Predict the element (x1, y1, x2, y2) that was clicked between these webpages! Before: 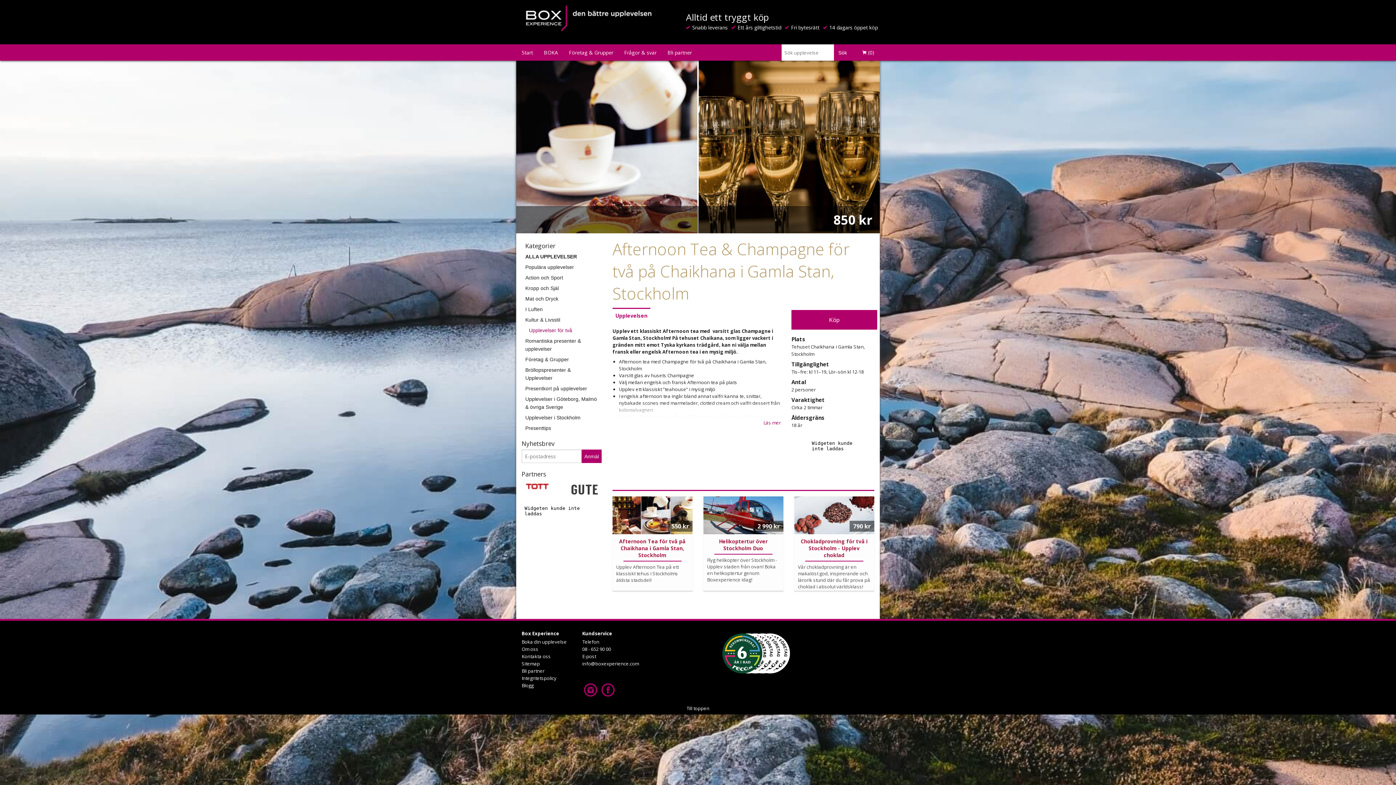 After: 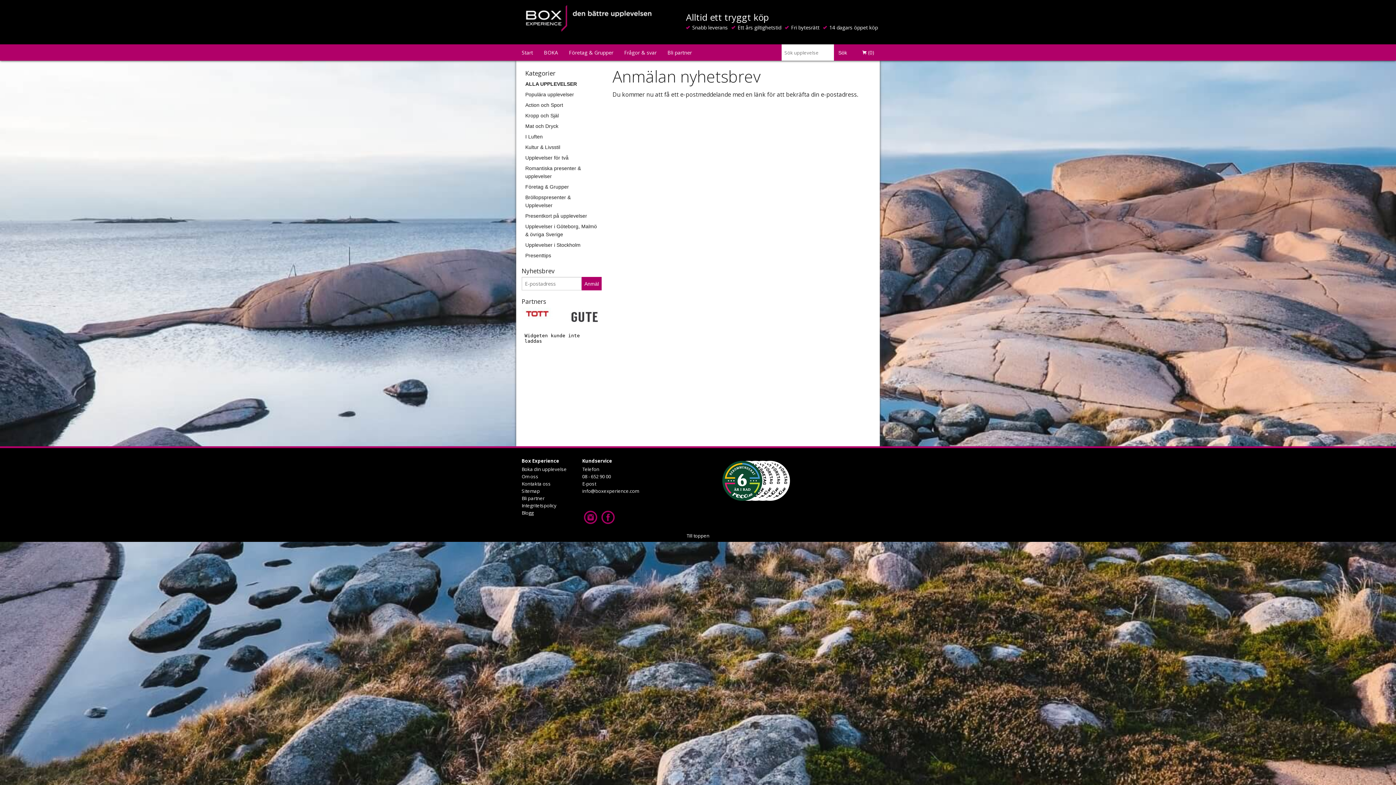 Action: label: Anmäl bbox: (581, 449, 601, 463)